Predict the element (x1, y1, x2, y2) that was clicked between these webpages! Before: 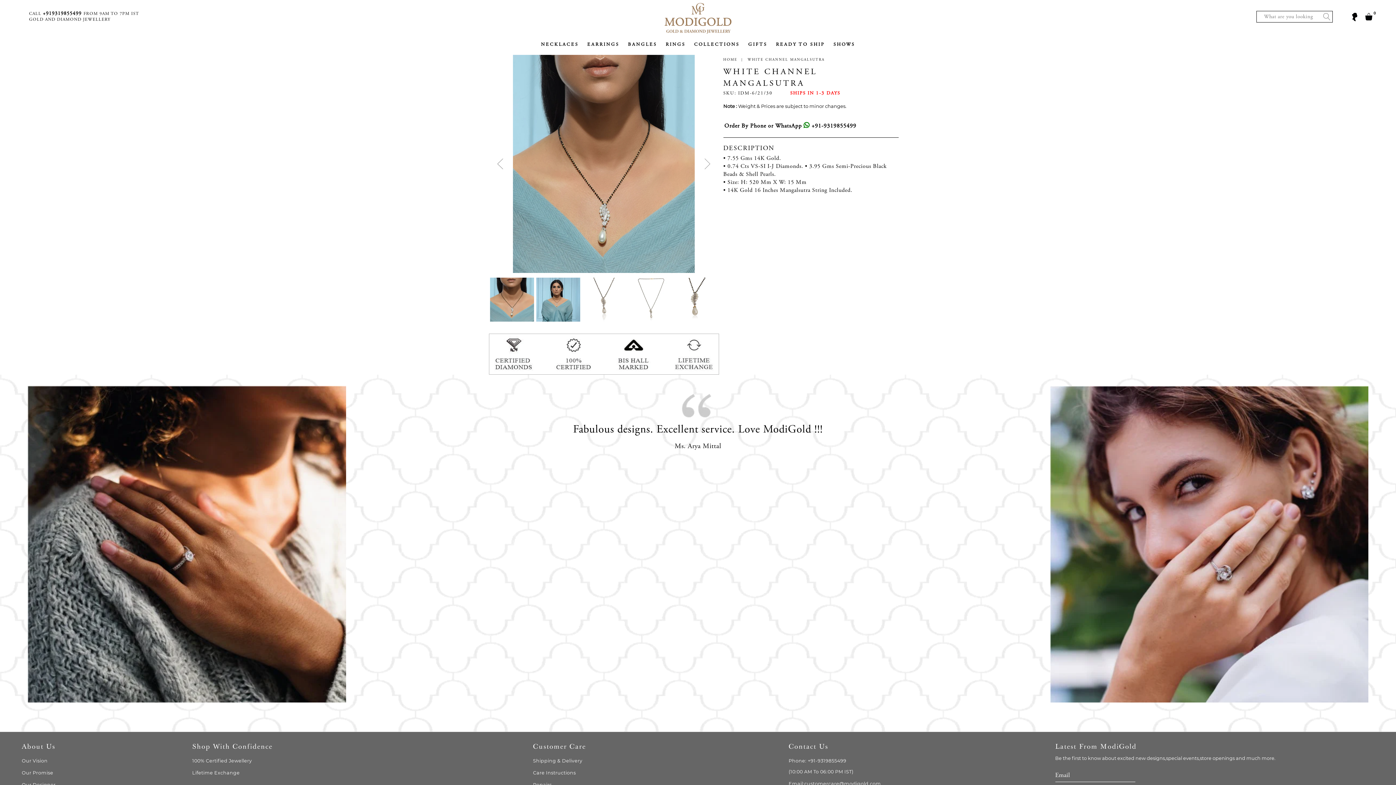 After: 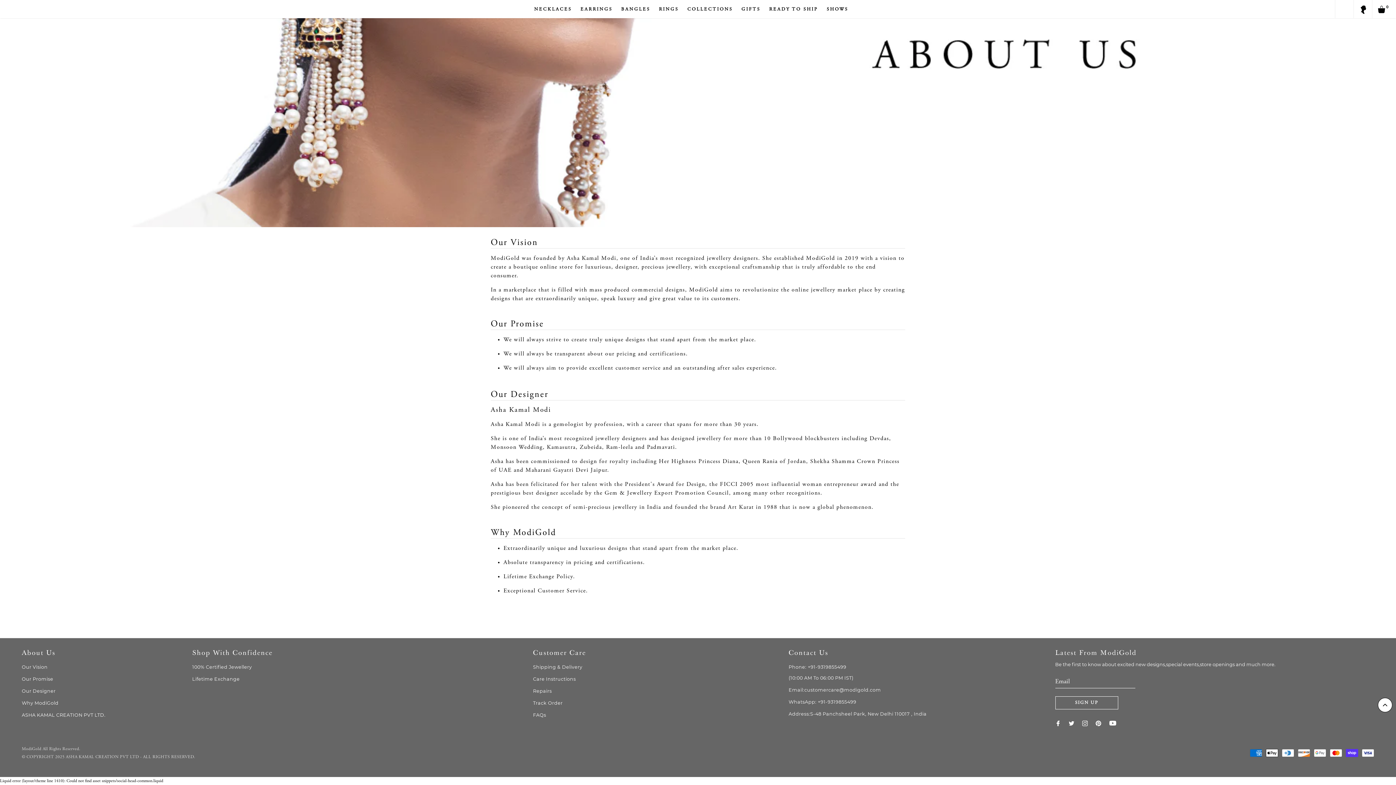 Action: bbox: (21, 767, 53, 778) label: Our Promise